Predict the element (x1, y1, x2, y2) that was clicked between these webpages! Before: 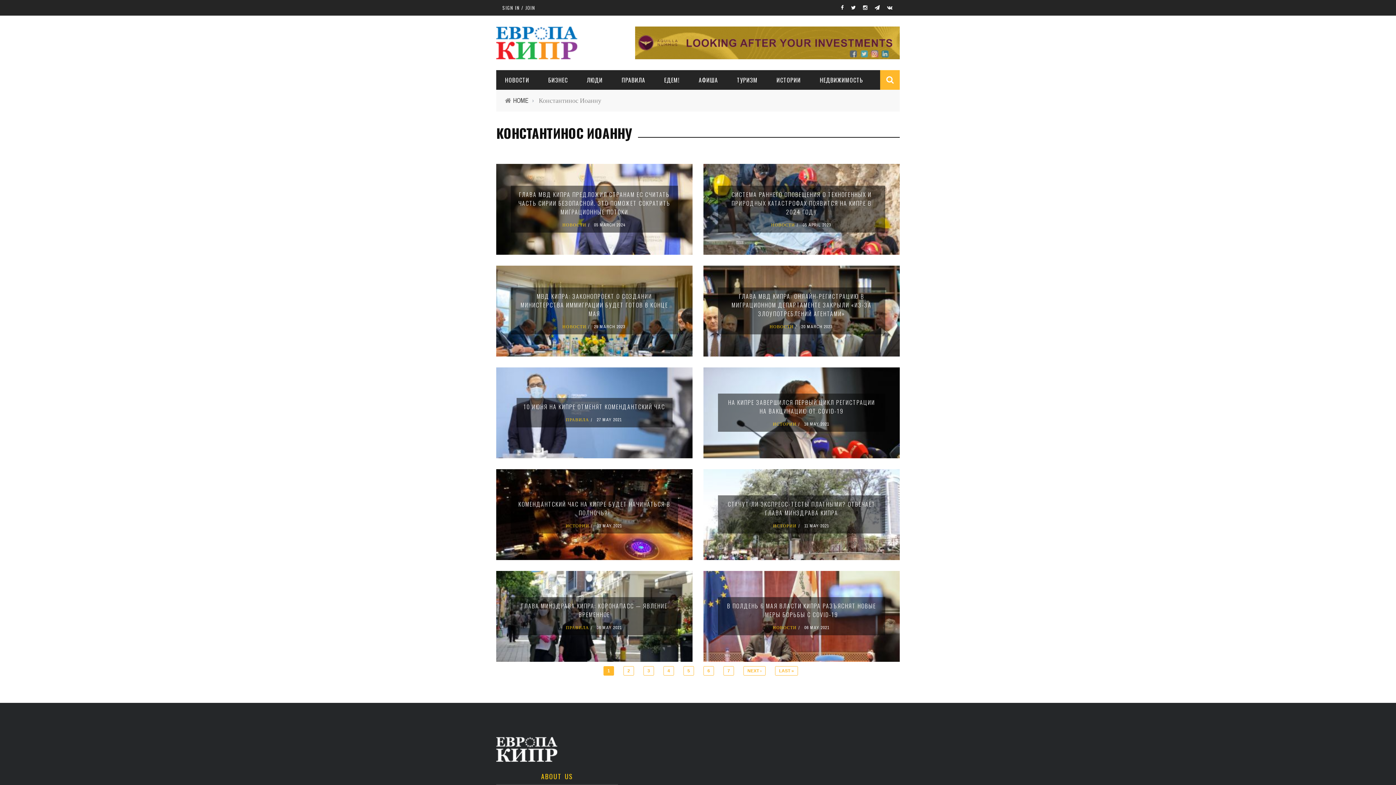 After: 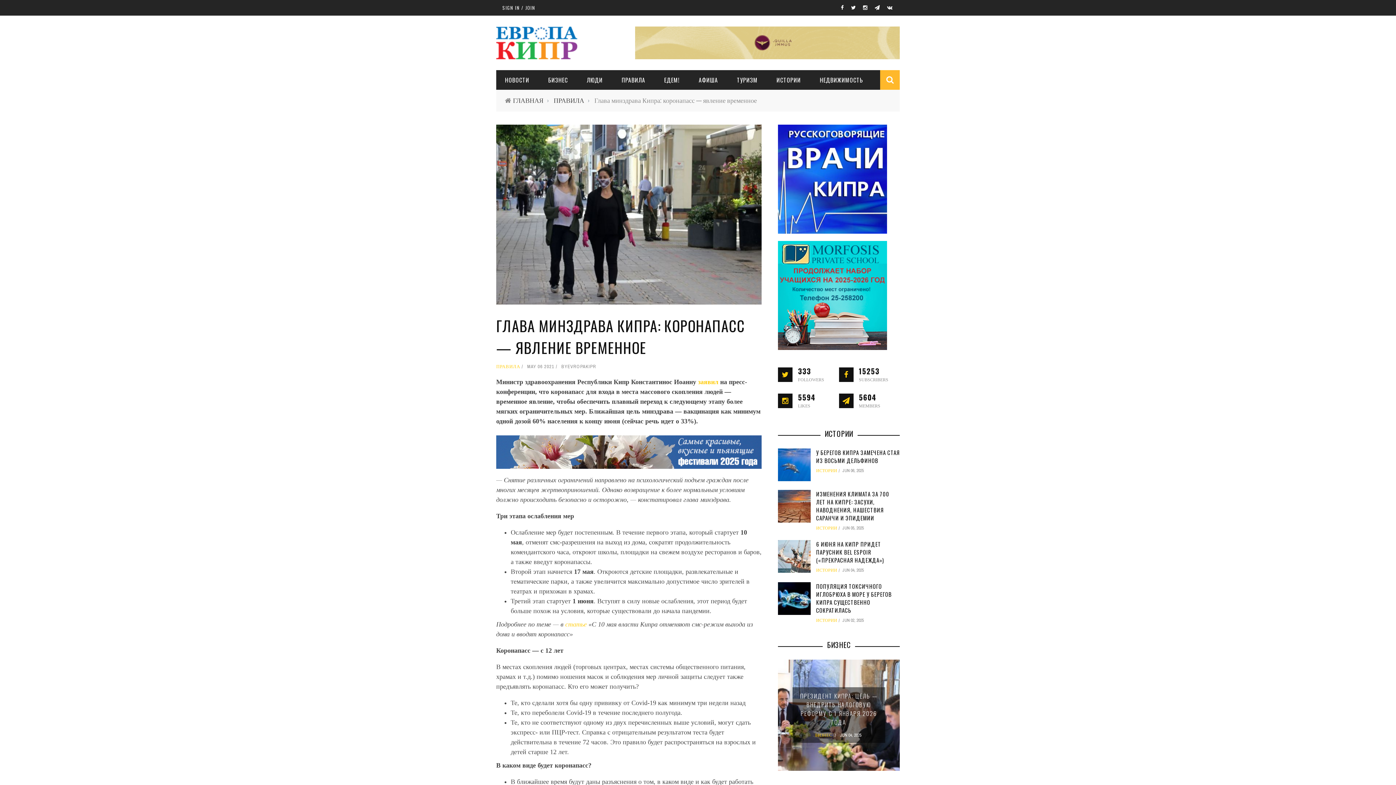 Action: bbox: (521, 601, 667, 619) label: ГЛАВА МИНЗДРАВА КИПРА: КОРОНАПАСС — ЯВЛЕНИЕ ВРЕМЕННОЕ